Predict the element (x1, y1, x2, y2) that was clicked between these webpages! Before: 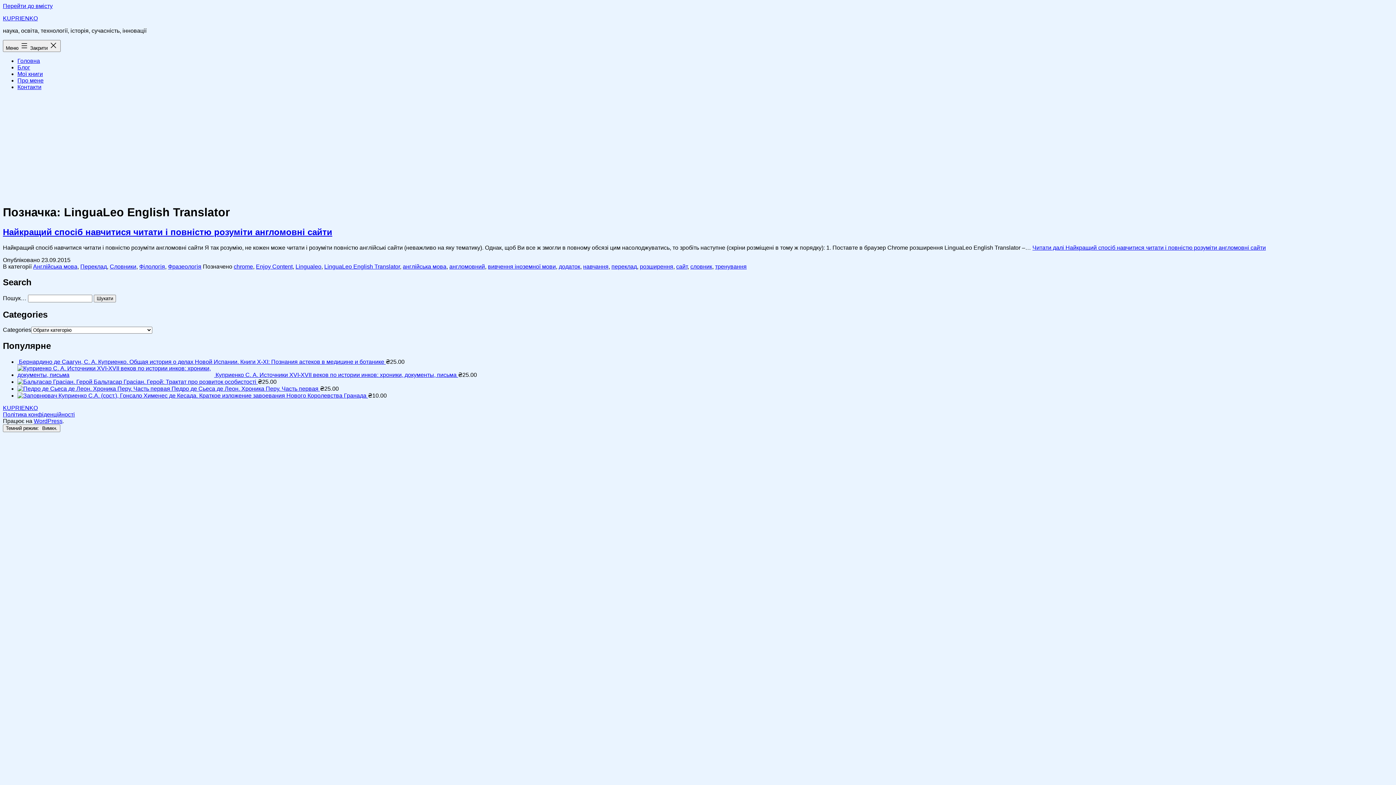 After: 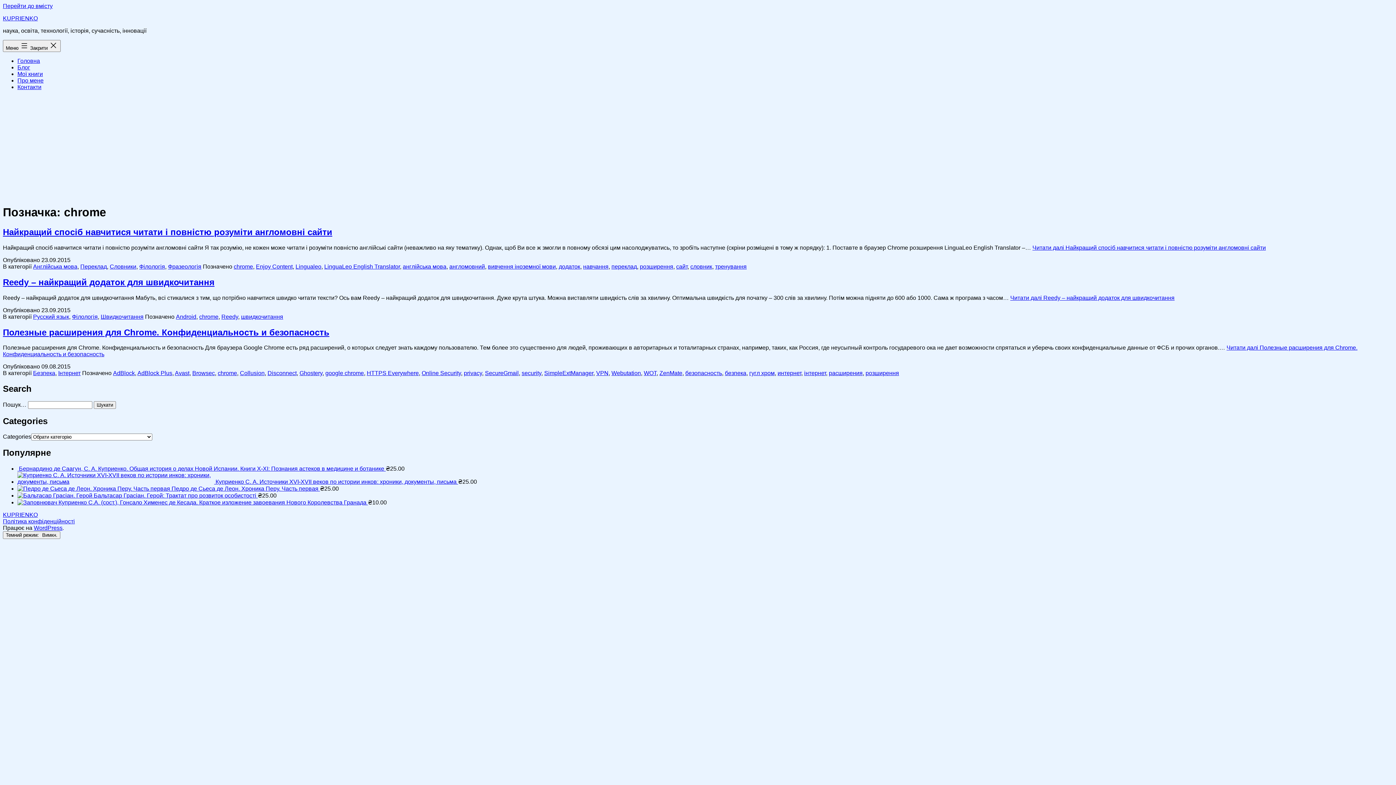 Action: label: chrome bbox: (233, 263, 253, 269)